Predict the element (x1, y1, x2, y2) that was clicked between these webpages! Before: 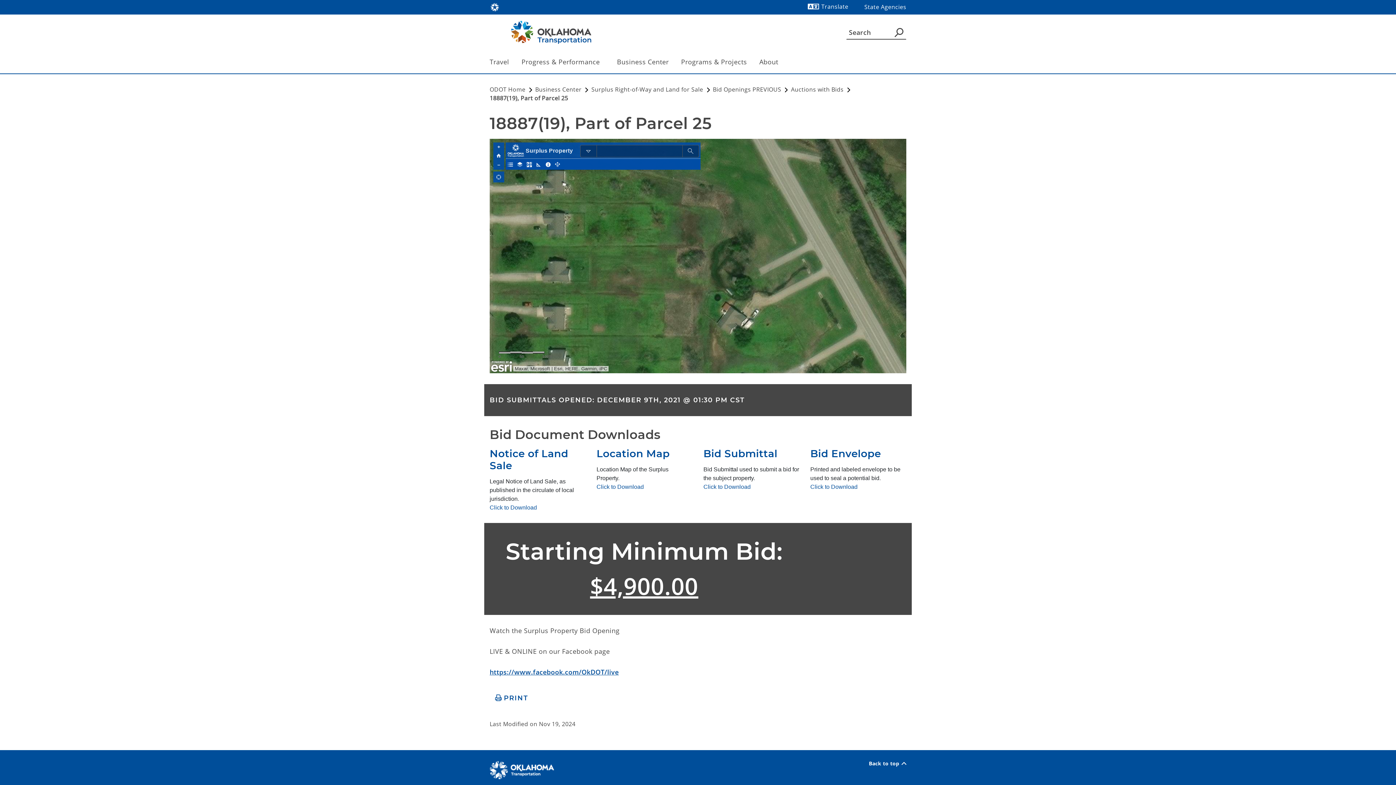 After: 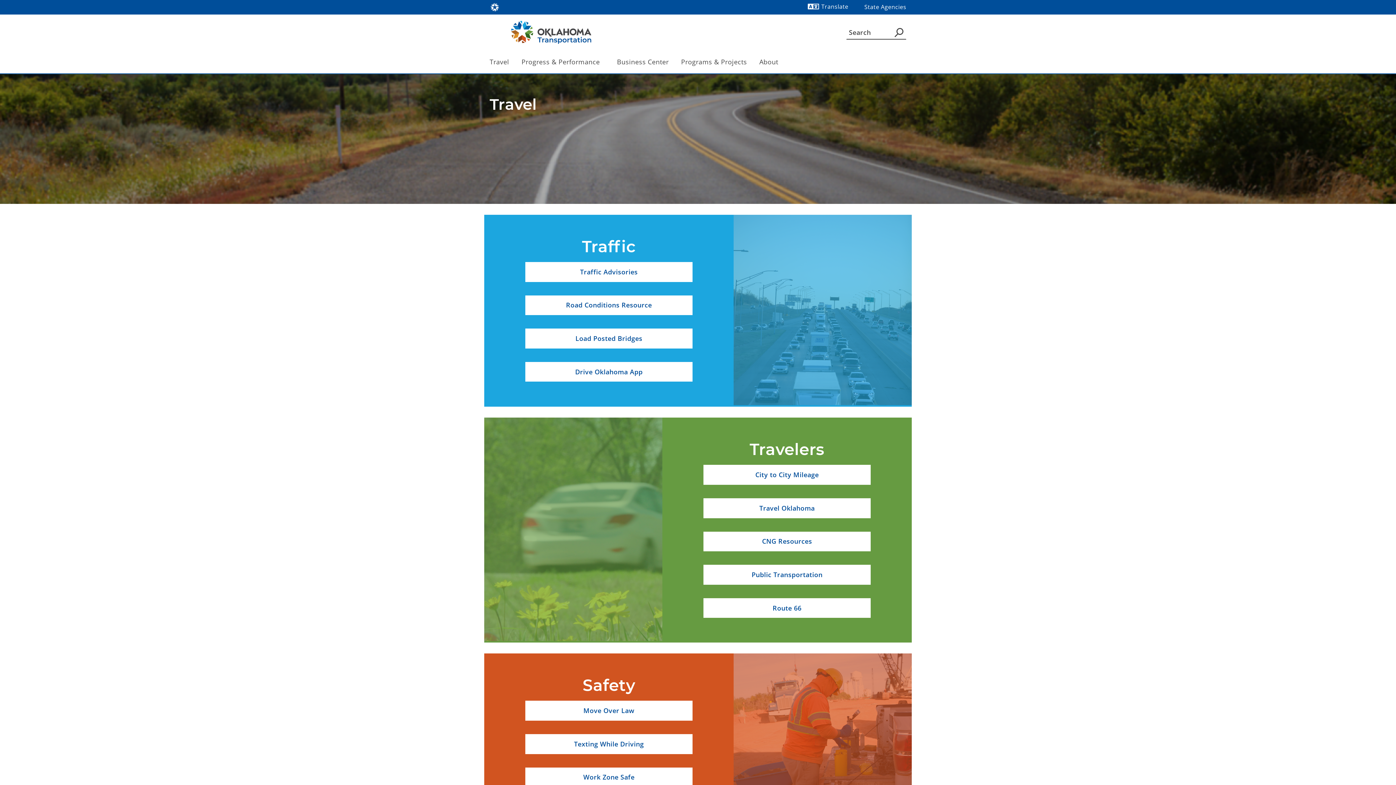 Action: bbox: (484, 50, 514, 73) label: Travel